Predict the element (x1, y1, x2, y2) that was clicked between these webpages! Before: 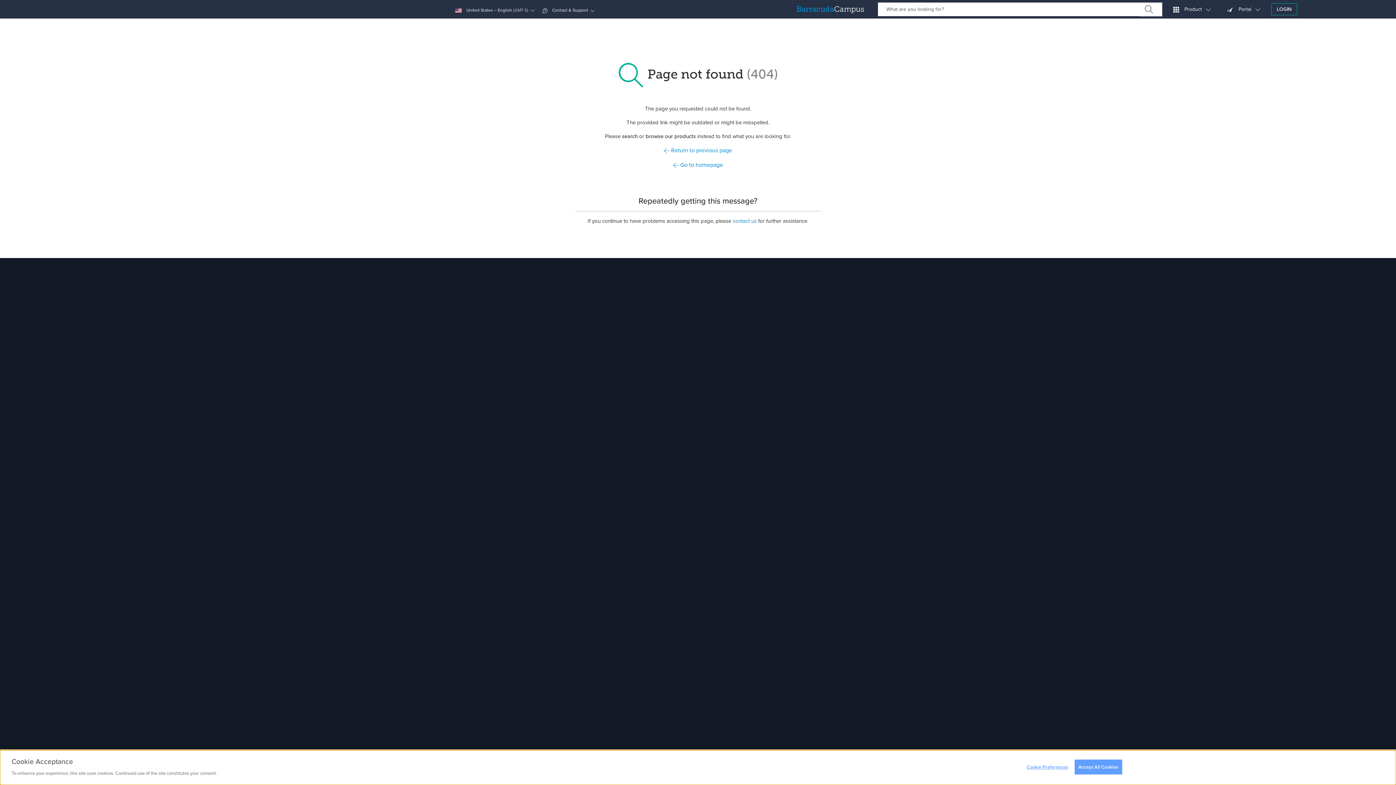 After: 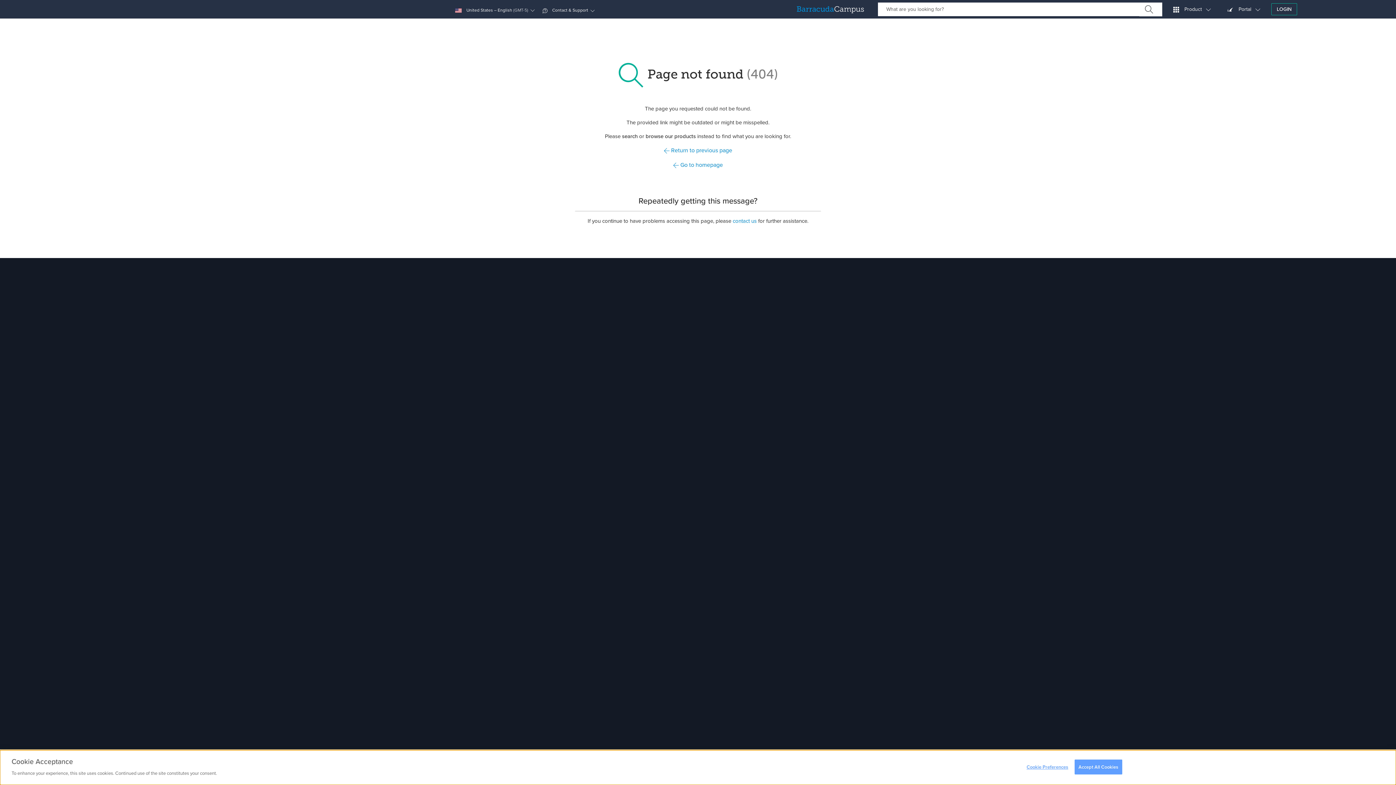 Action: label:  Return to previous page bbox: (664, 146, 732, 154)